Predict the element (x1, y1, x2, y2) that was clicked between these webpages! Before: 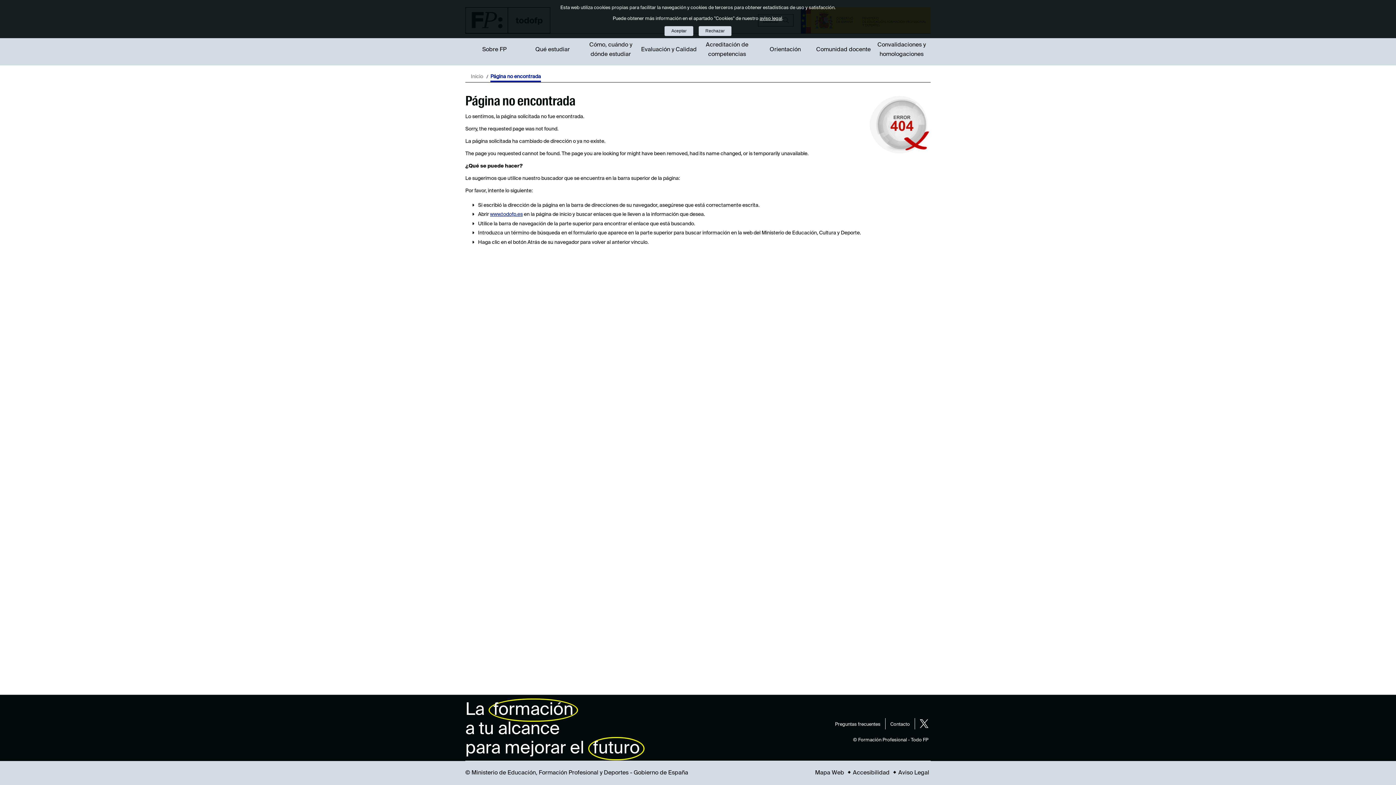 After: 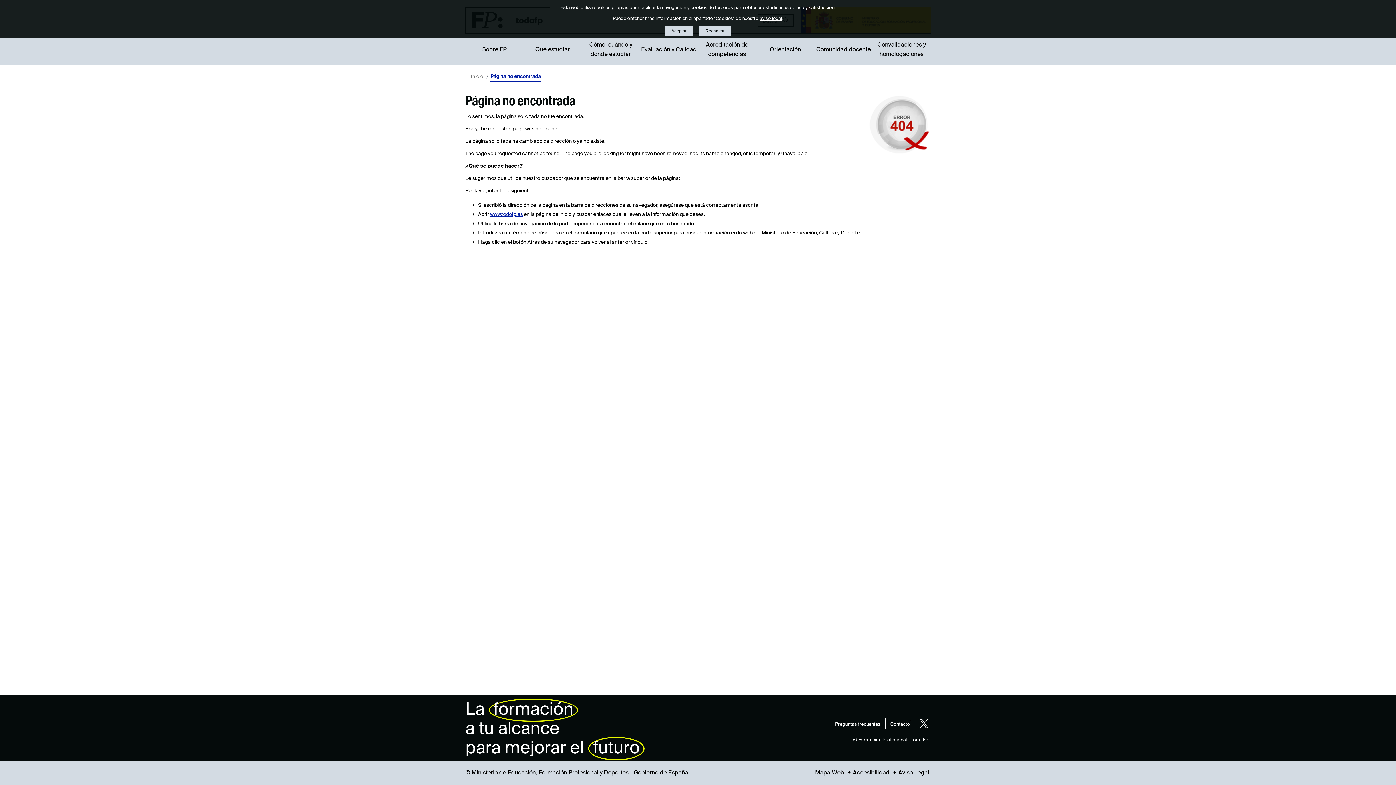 Action: bbox: (919, 719, 928, 728)